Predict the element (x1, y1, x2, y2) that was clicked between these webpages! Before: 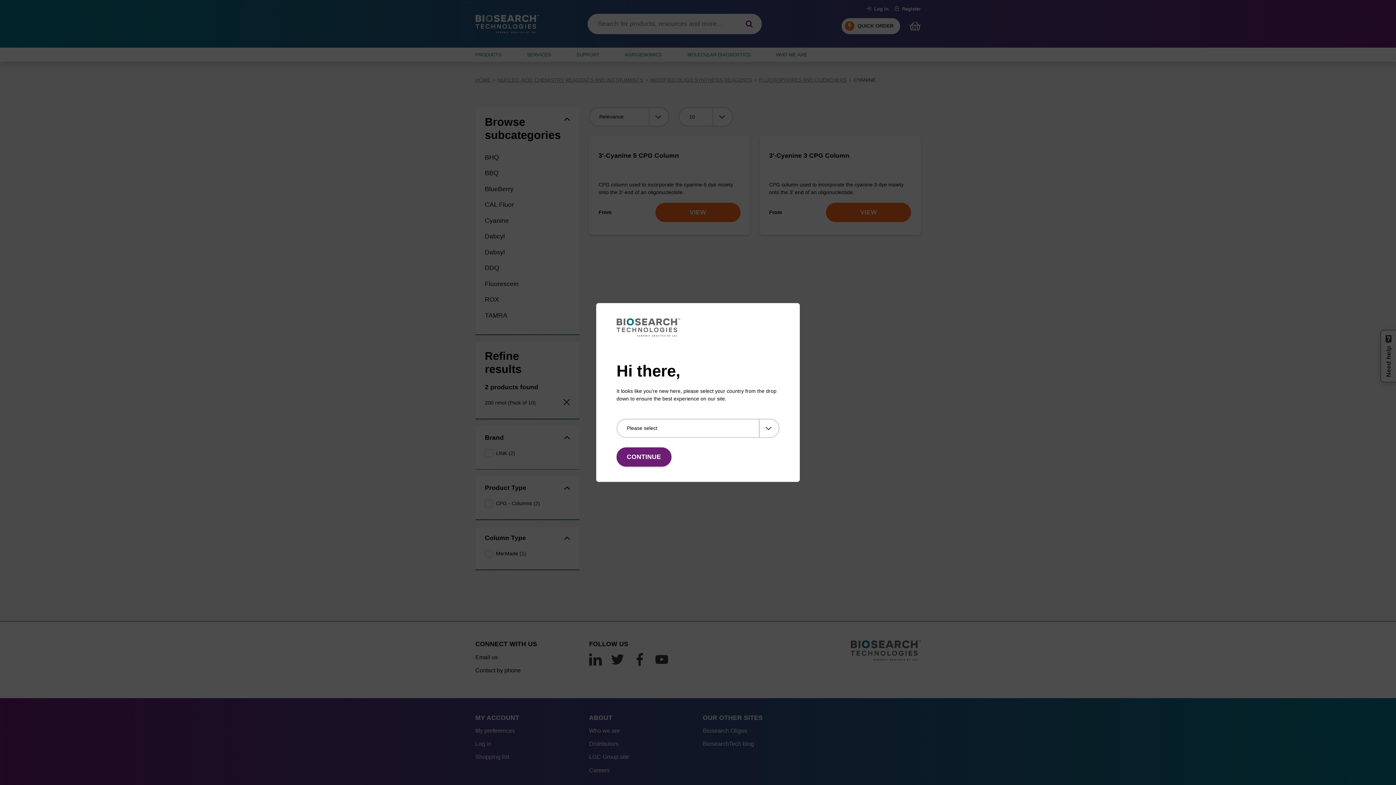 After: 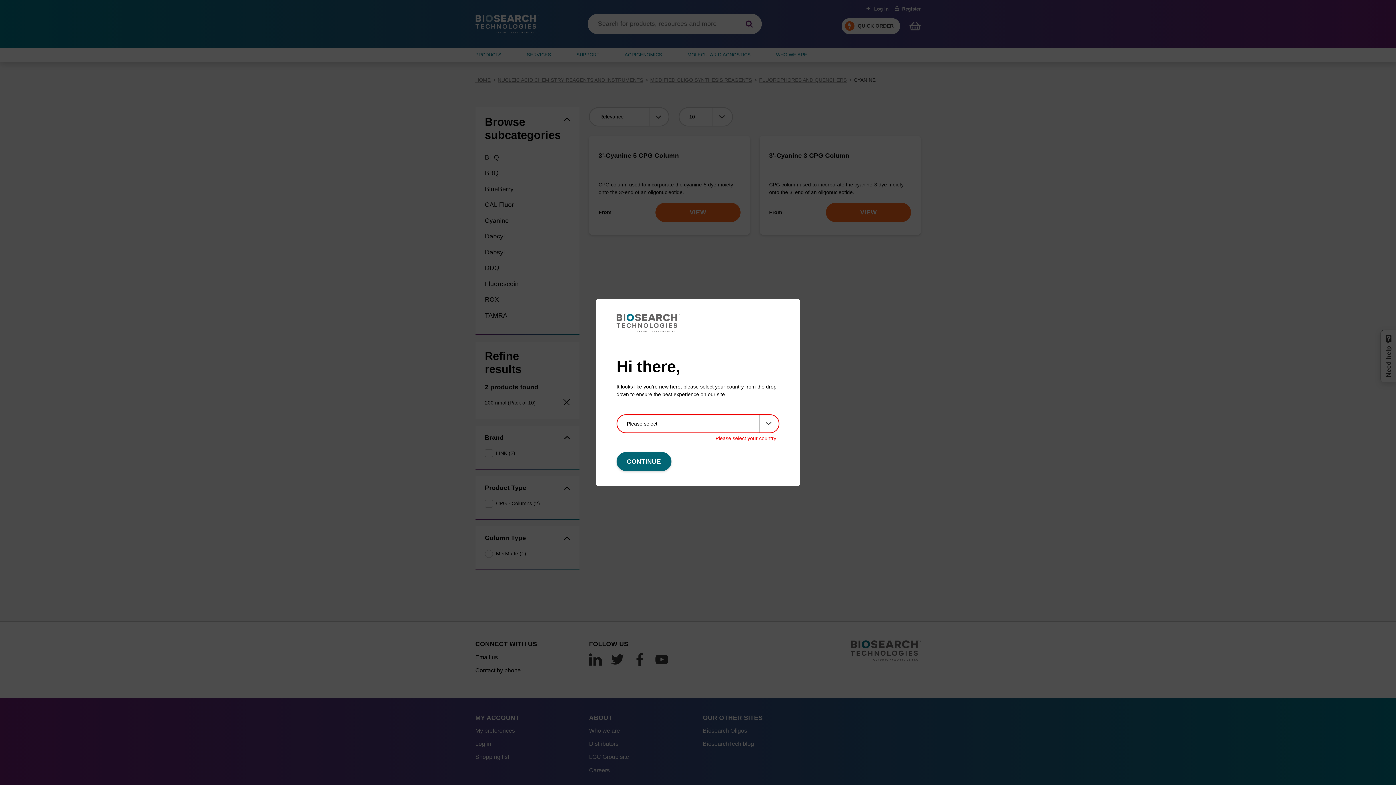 Action: label: CONTINUE bbox: (616, 447, 671, 466)